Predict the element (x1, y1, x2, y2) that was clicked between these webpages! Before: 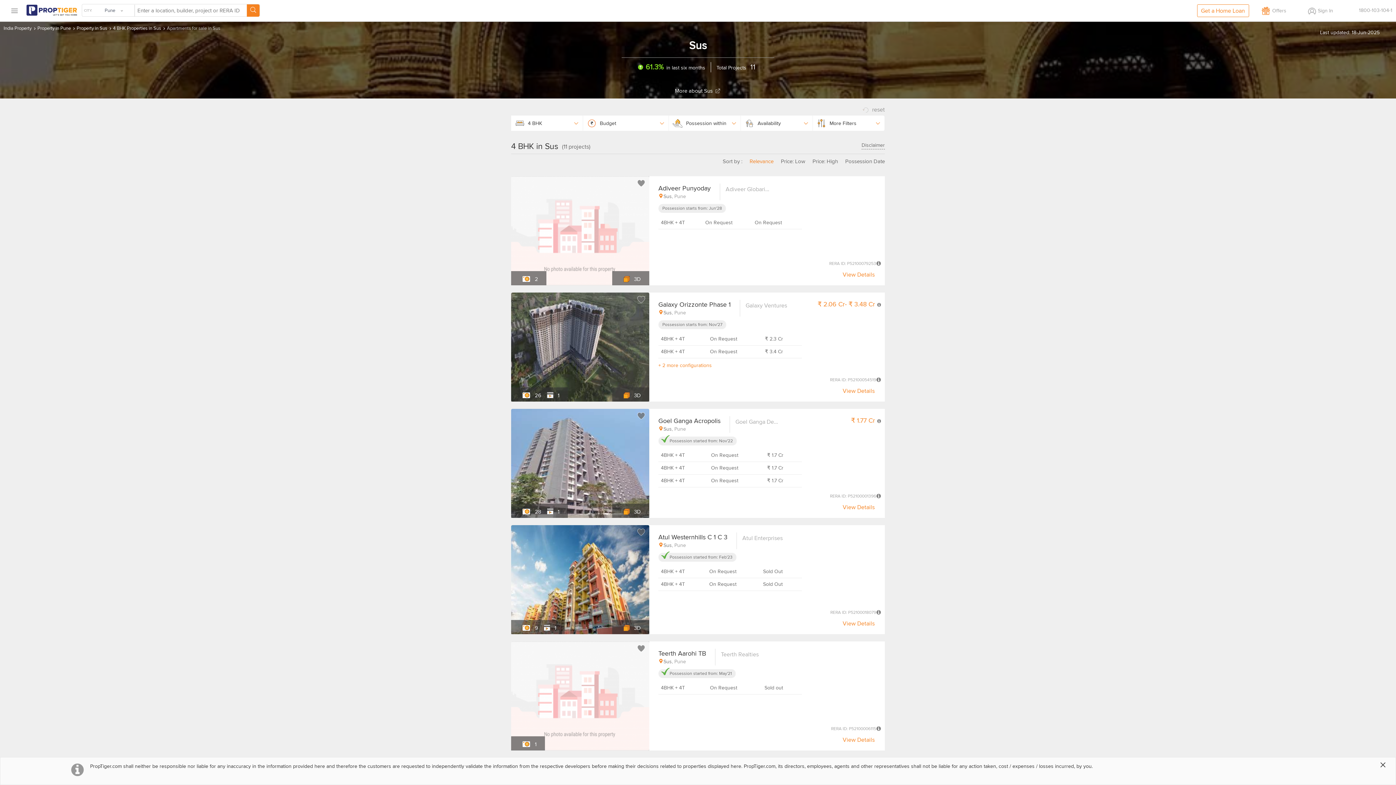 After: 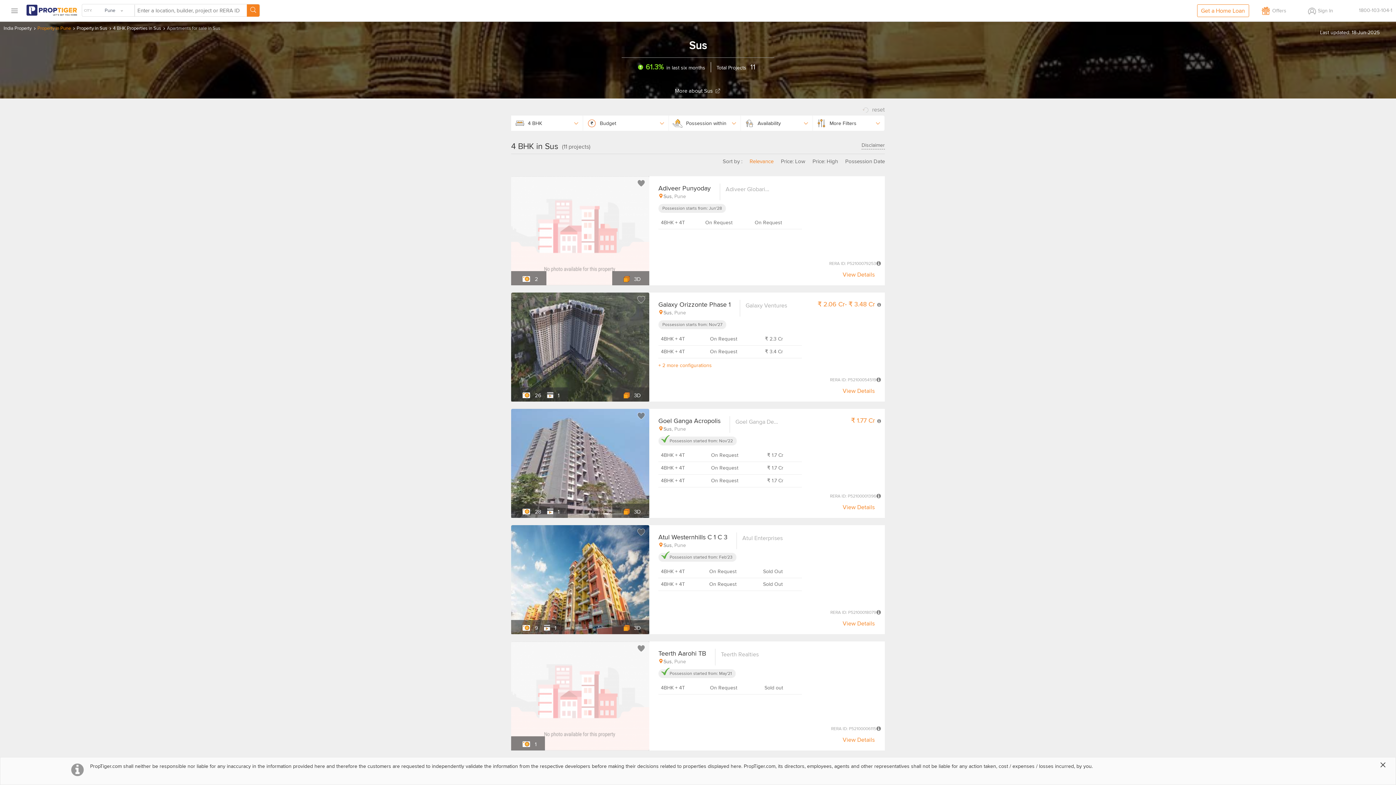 Action: label: Property in Pune bbox: (37, 25, 70, 31)